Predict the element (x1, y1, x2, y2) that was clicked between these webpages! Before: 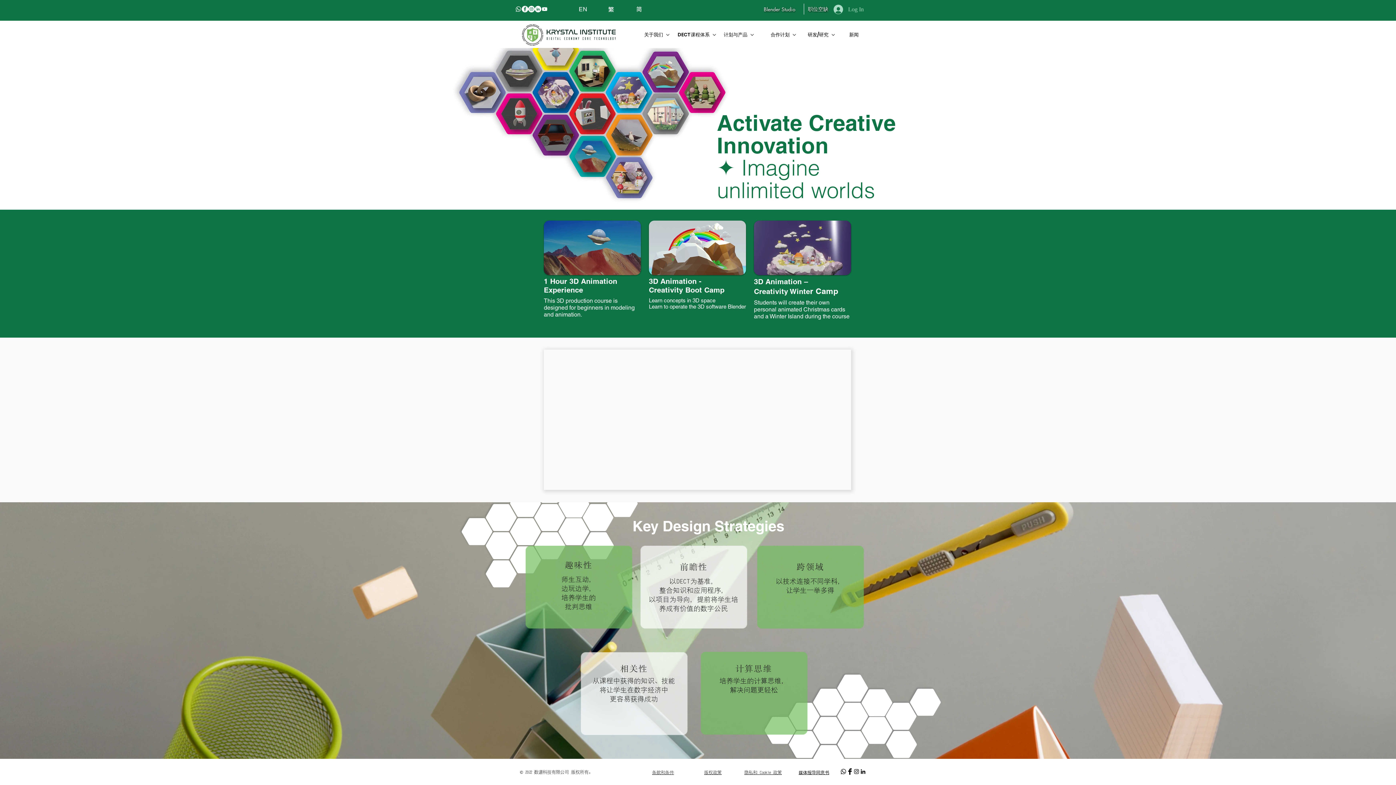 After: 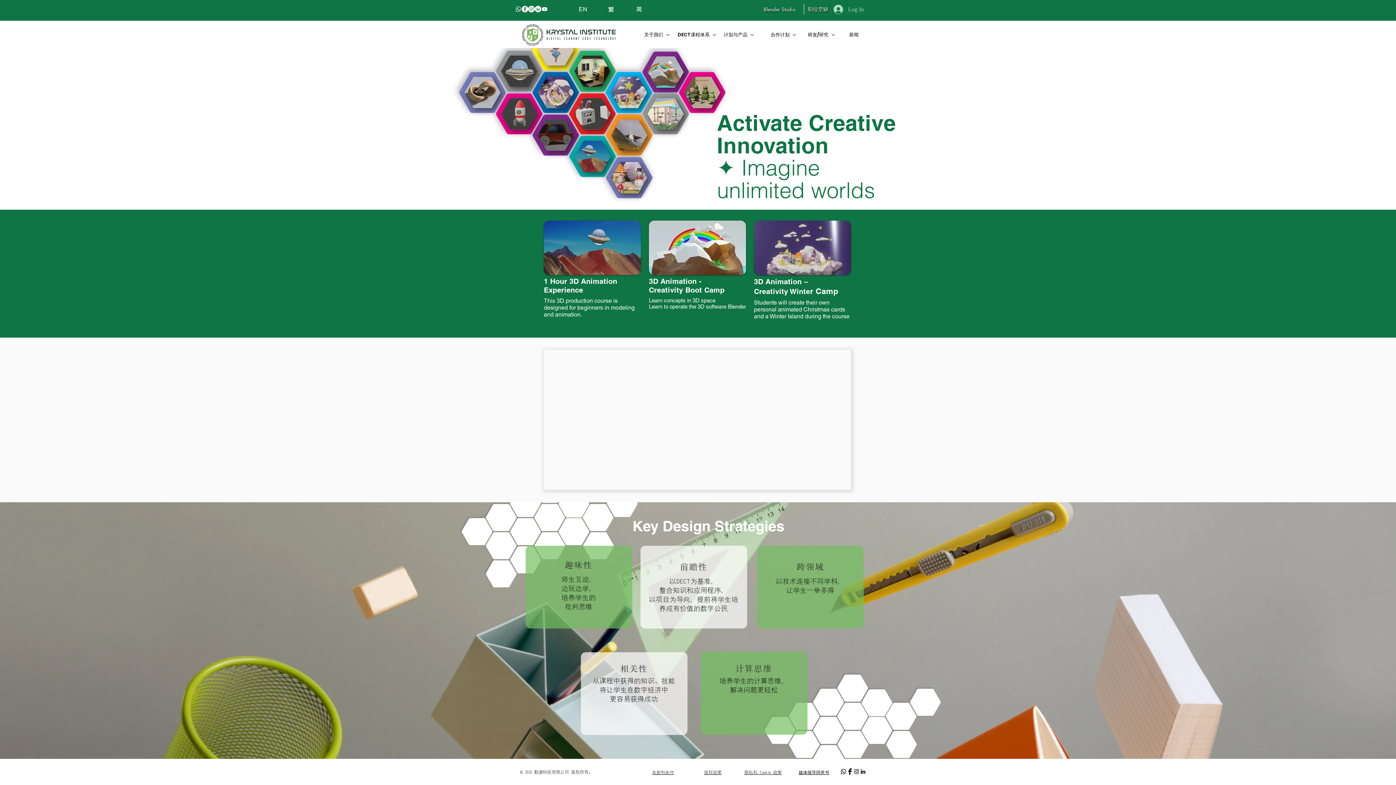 Action: label: Facebook bbox: (521, 5, 528, 12)